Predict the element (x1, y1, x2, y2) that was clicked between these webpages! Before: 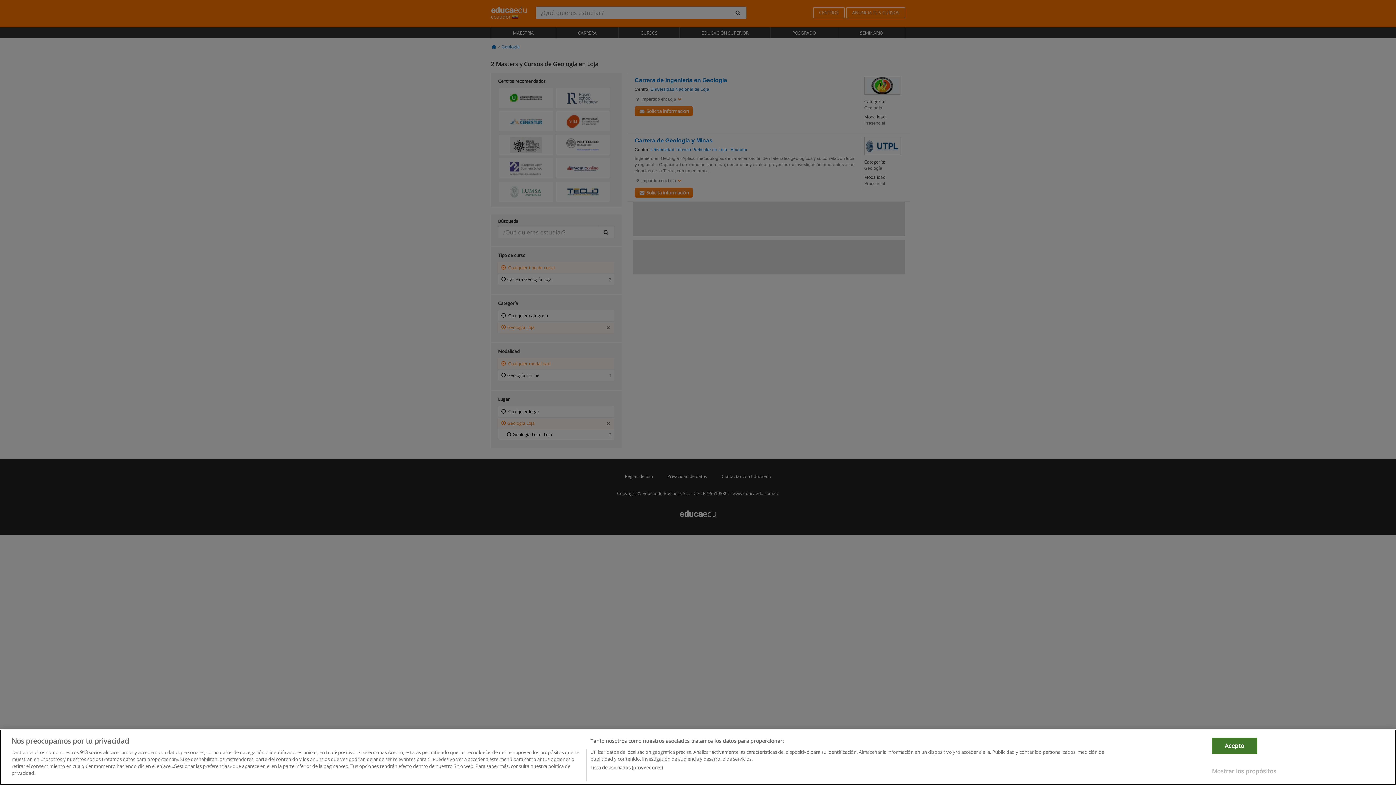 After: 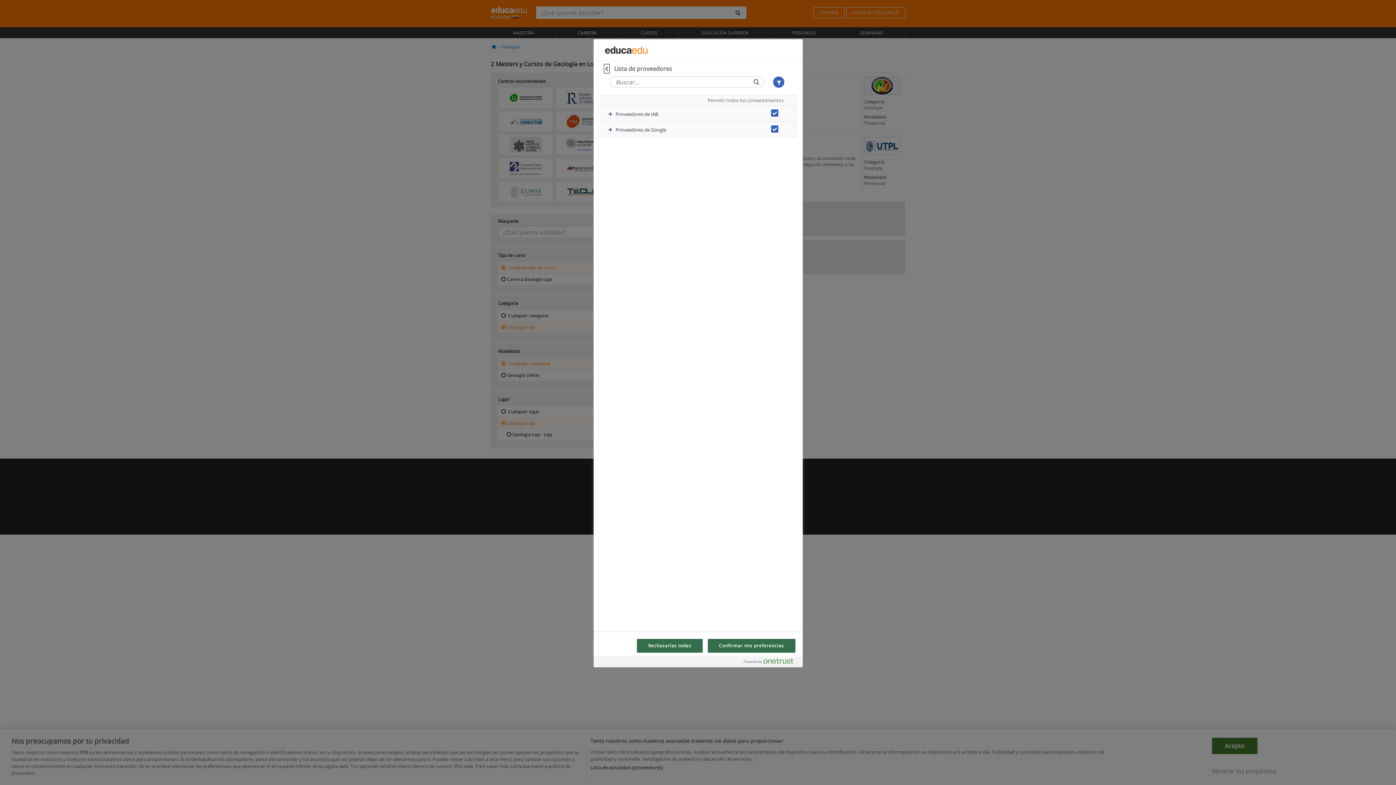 Action: bbox: (590, 764, 663, 771) label: Lista de asociados (proveedores)